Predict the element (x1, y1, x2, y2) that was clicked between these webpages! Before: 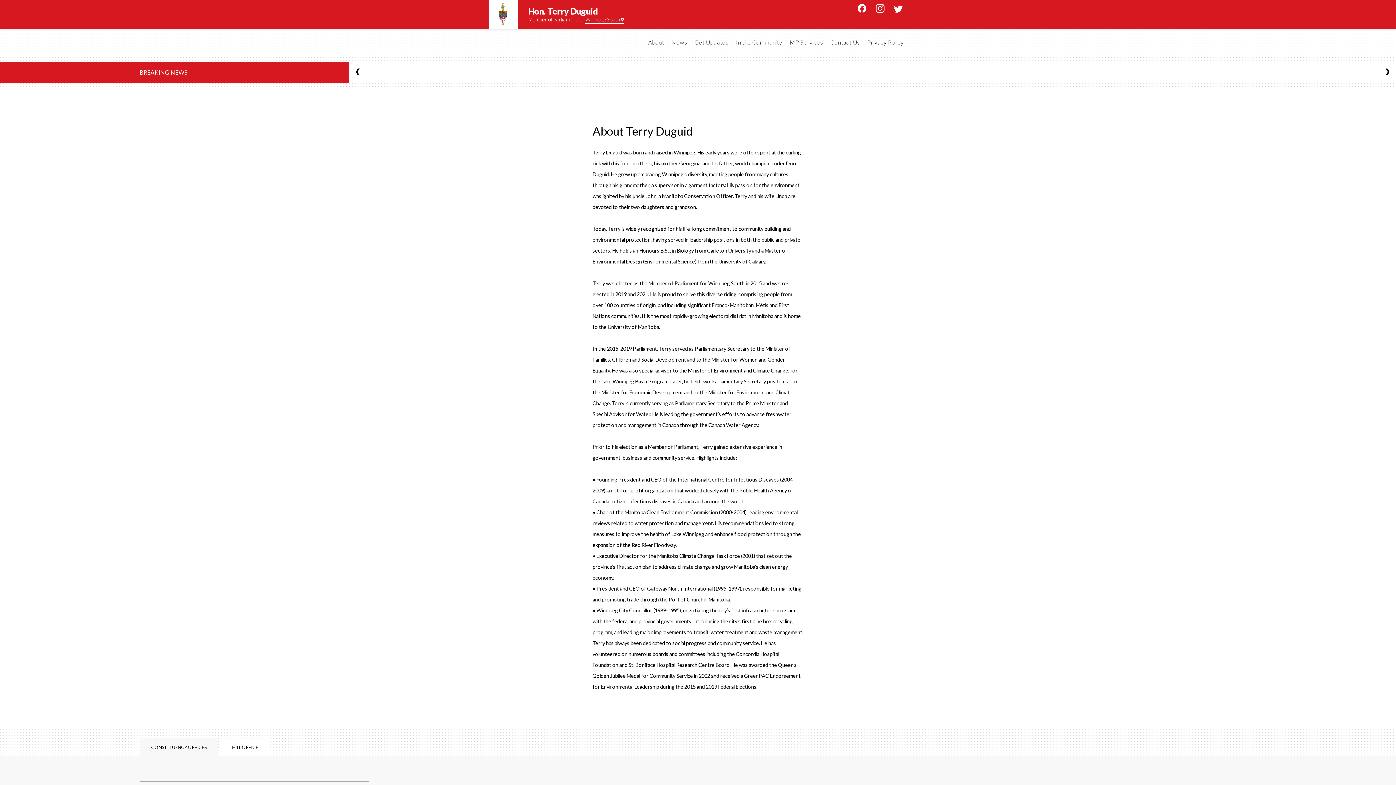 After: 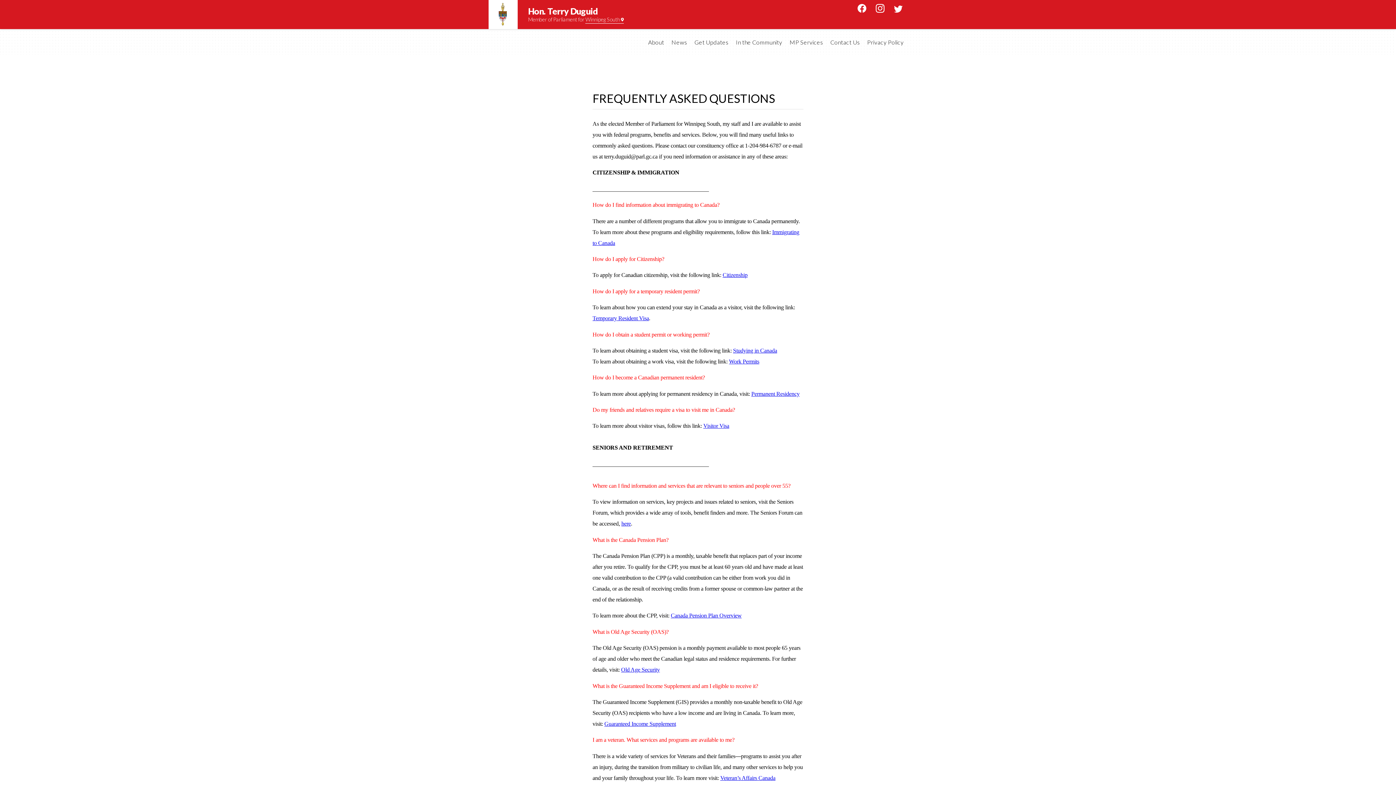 Action: label: MP Services bbox: (789, 38, 823, 45)